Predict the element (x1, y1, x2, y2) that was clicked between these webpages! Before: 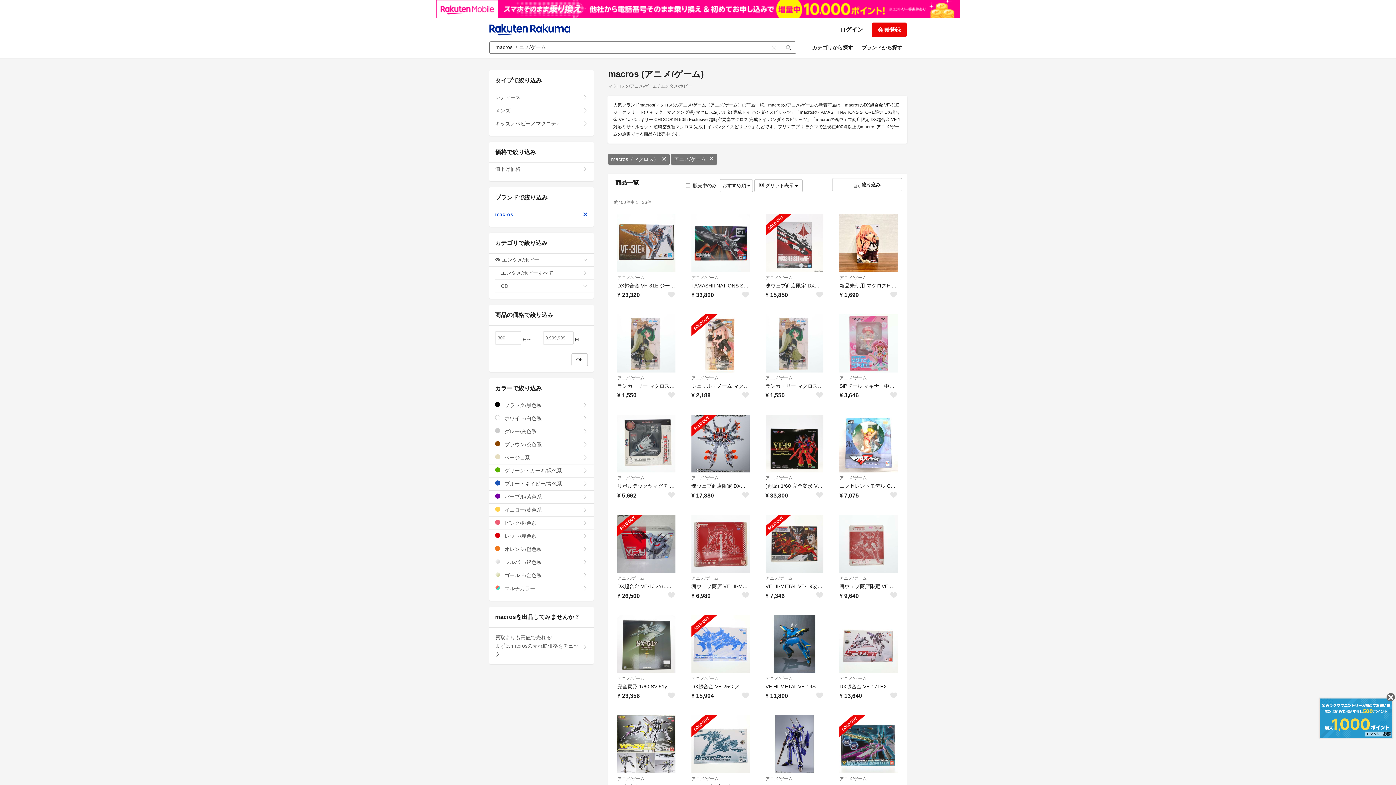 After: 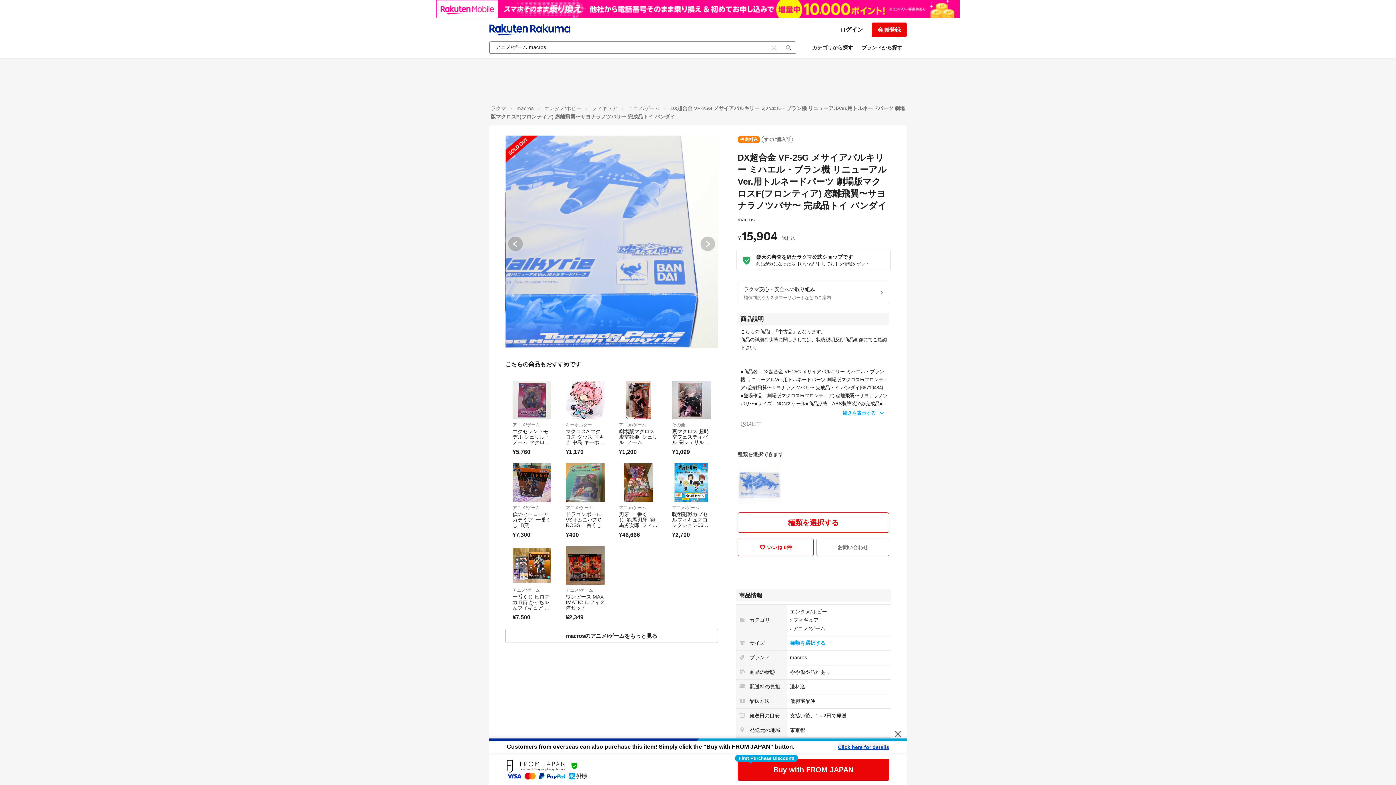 Action: bbox: (691, 615, 749, 673) label: SOLD OUT